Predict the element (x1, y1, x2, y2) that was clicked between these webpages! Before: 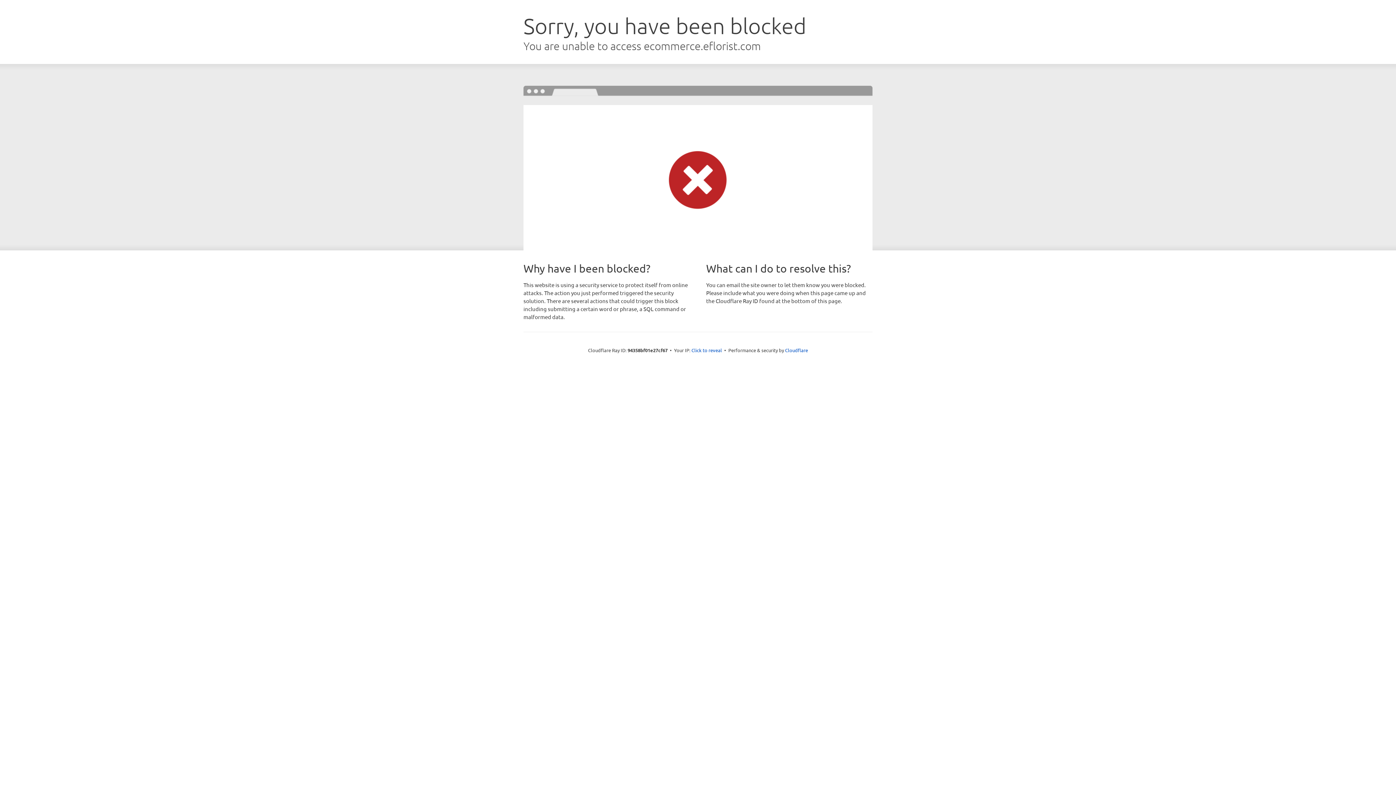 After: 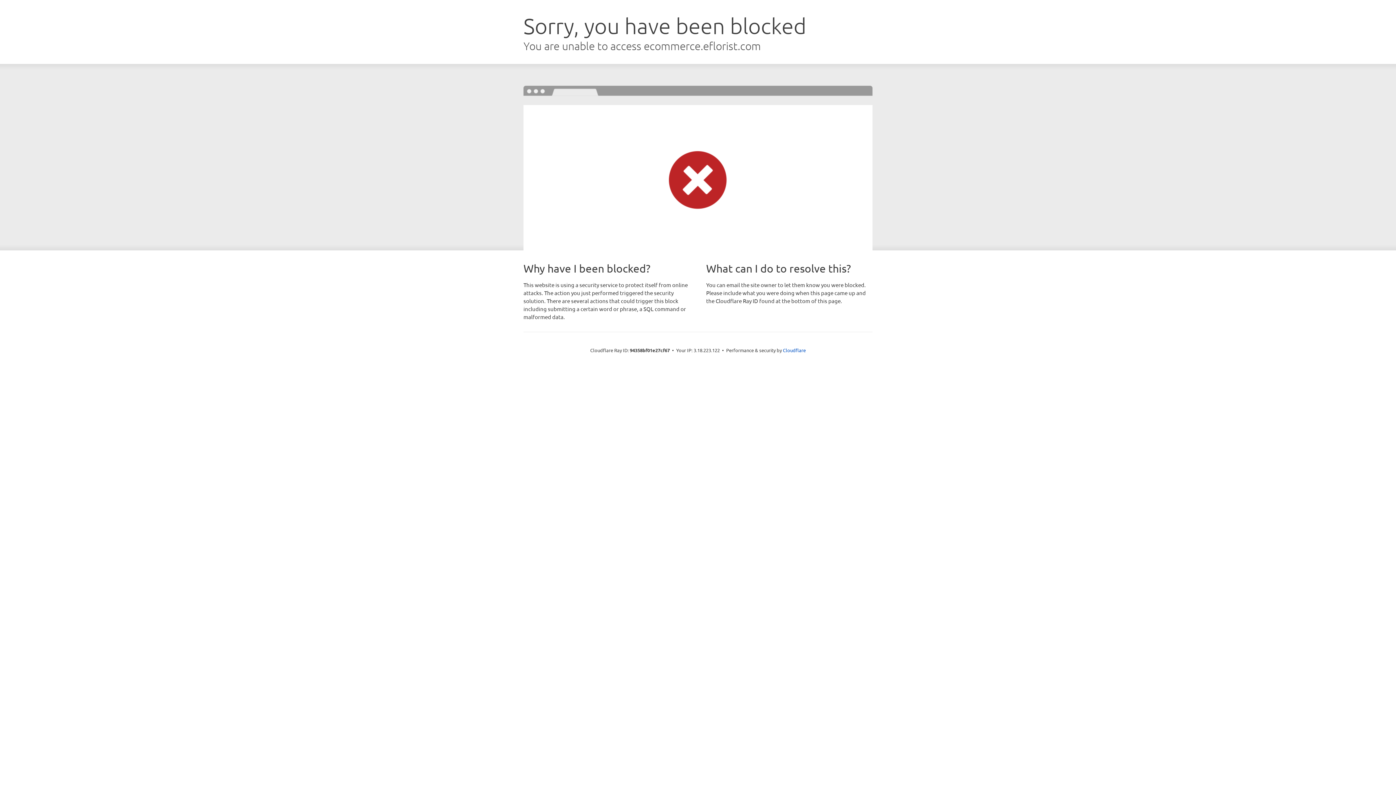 Action: bbox: (691, 346, 722, 353) label: Click to reveal